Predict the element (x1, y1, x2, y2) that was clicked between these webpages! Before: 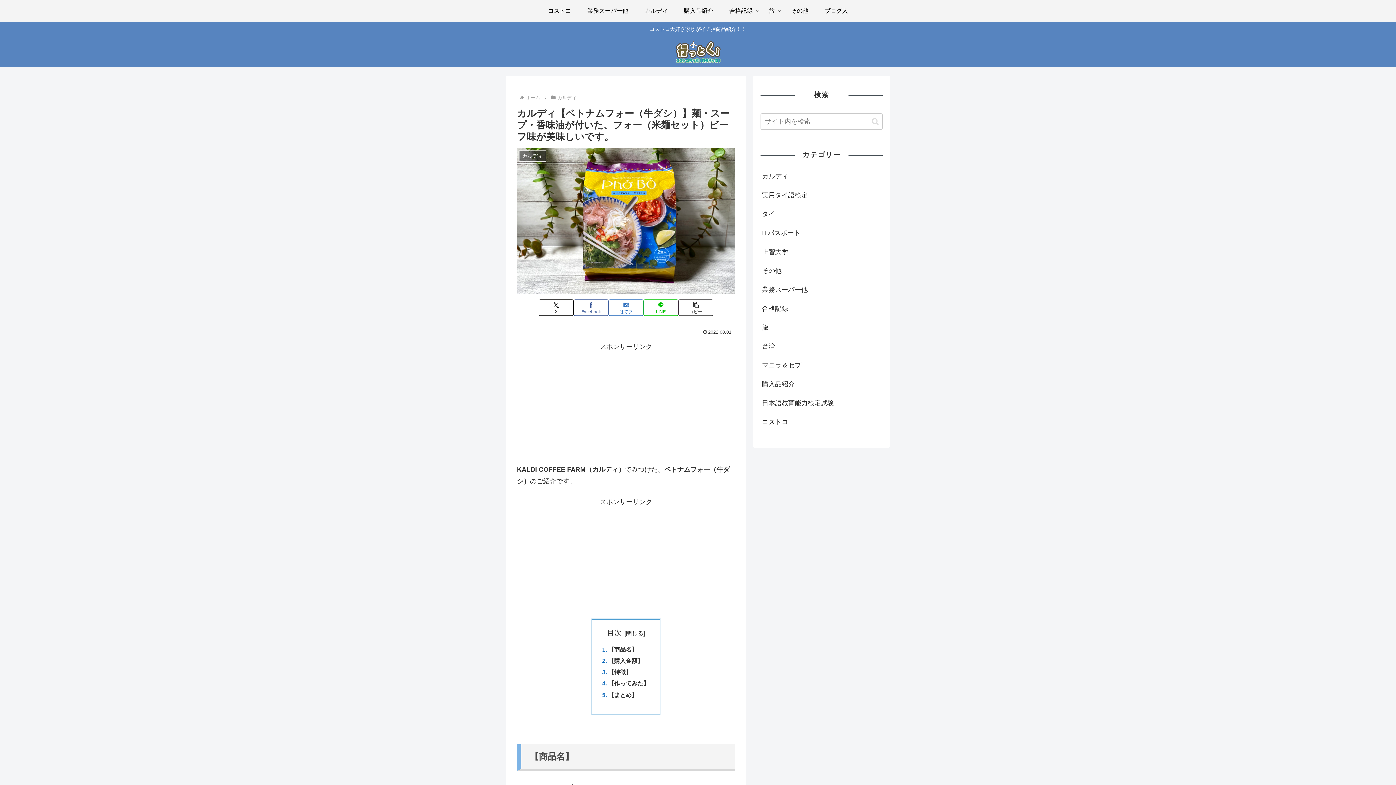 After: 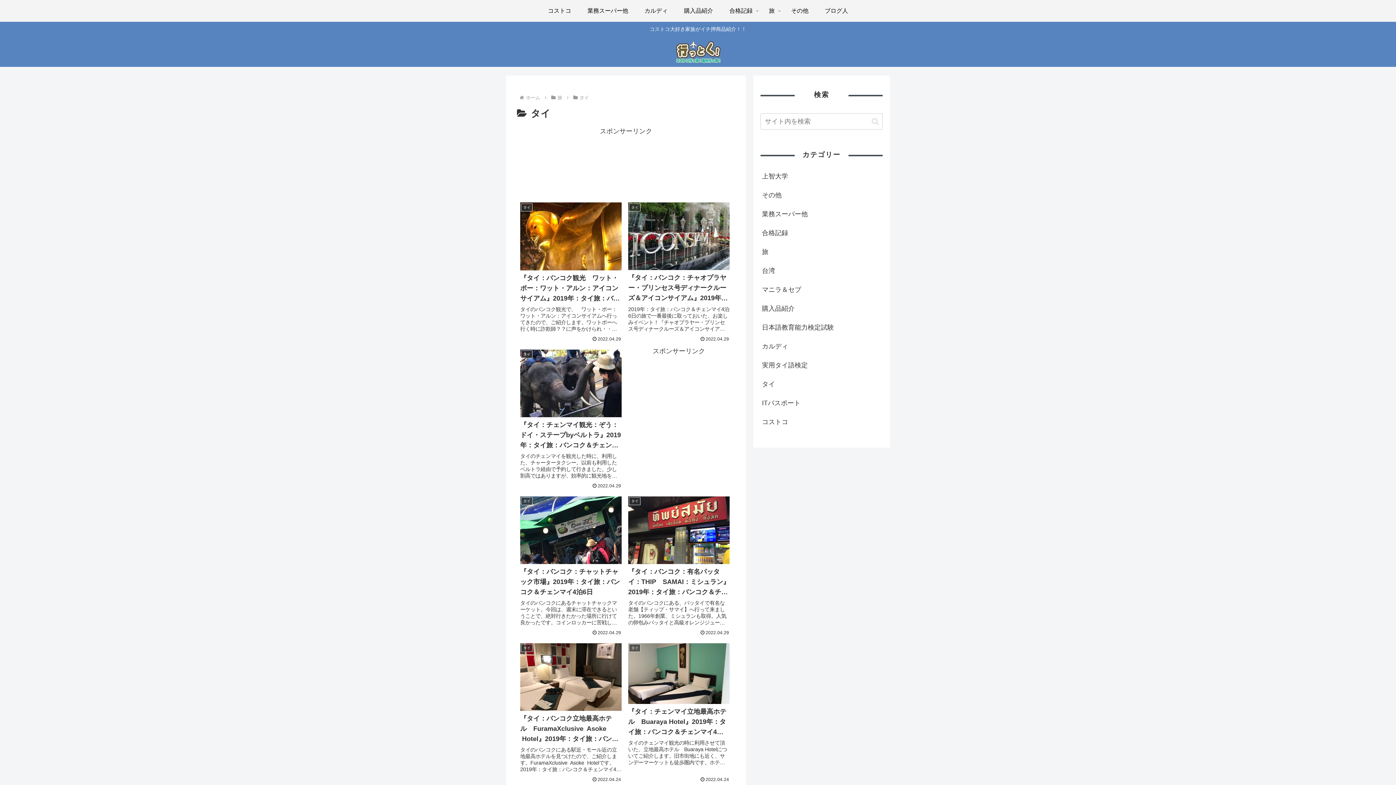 Action: label: タイ bbox: (760, 204, 882, 223)